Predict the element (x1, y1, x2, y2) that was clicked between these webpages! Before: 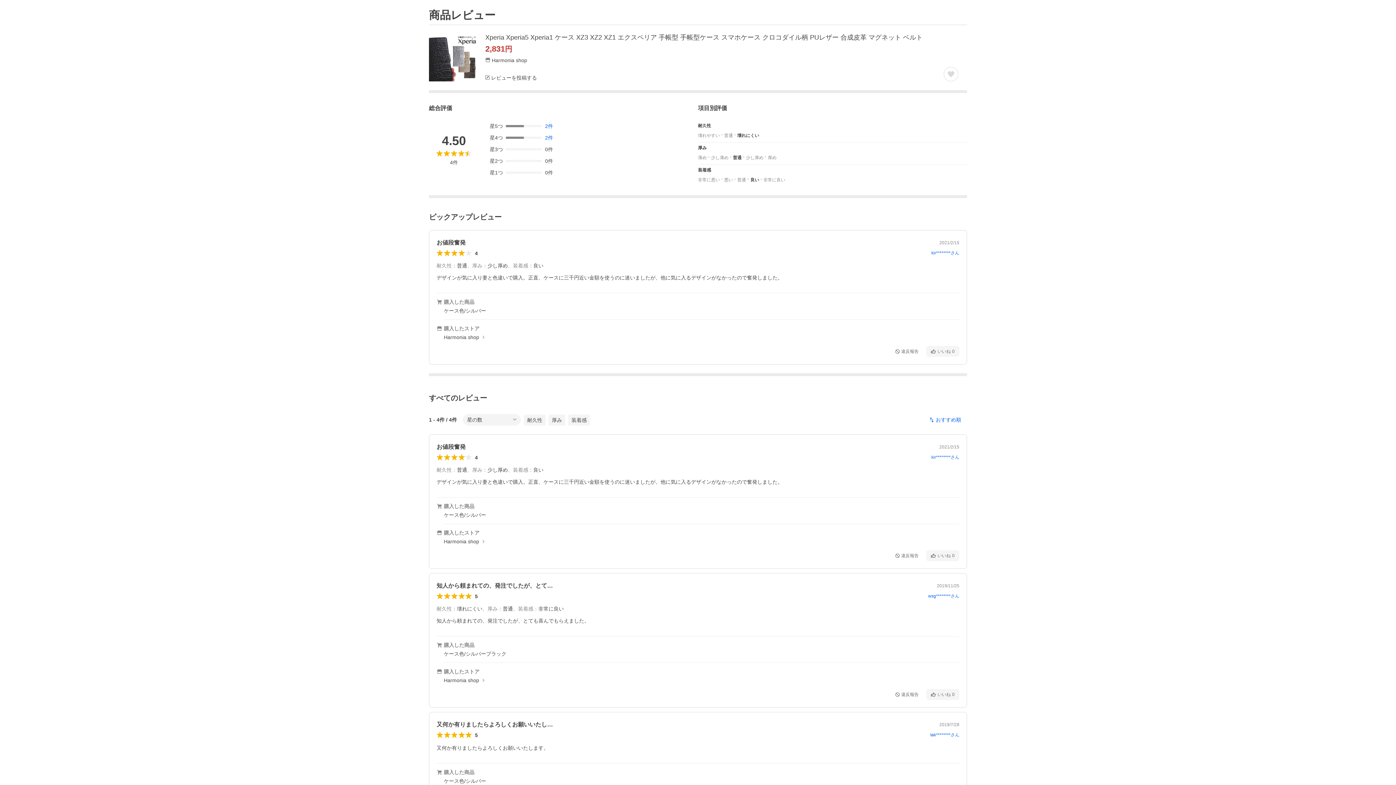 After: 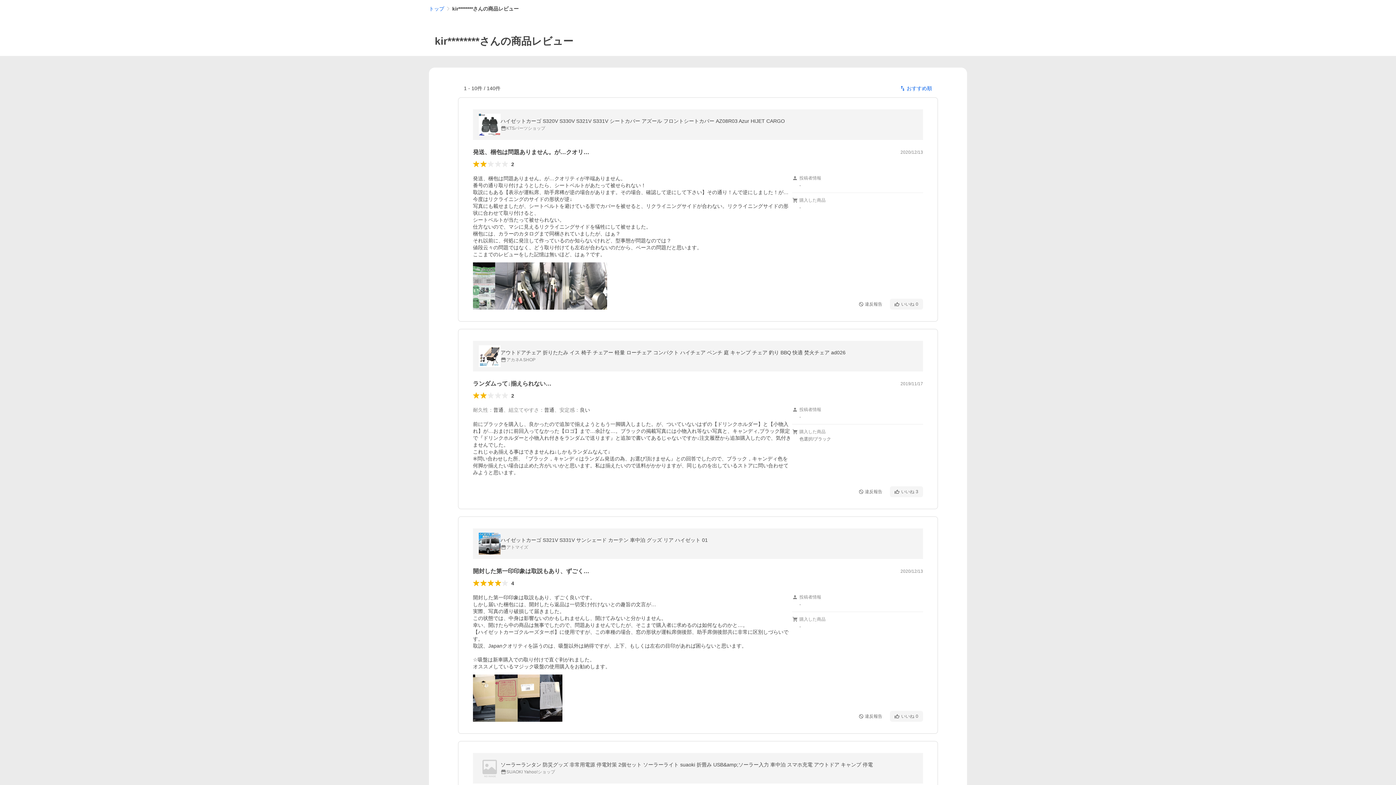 Action: bbox: (931, 250, 959, 255) label: kir********さん